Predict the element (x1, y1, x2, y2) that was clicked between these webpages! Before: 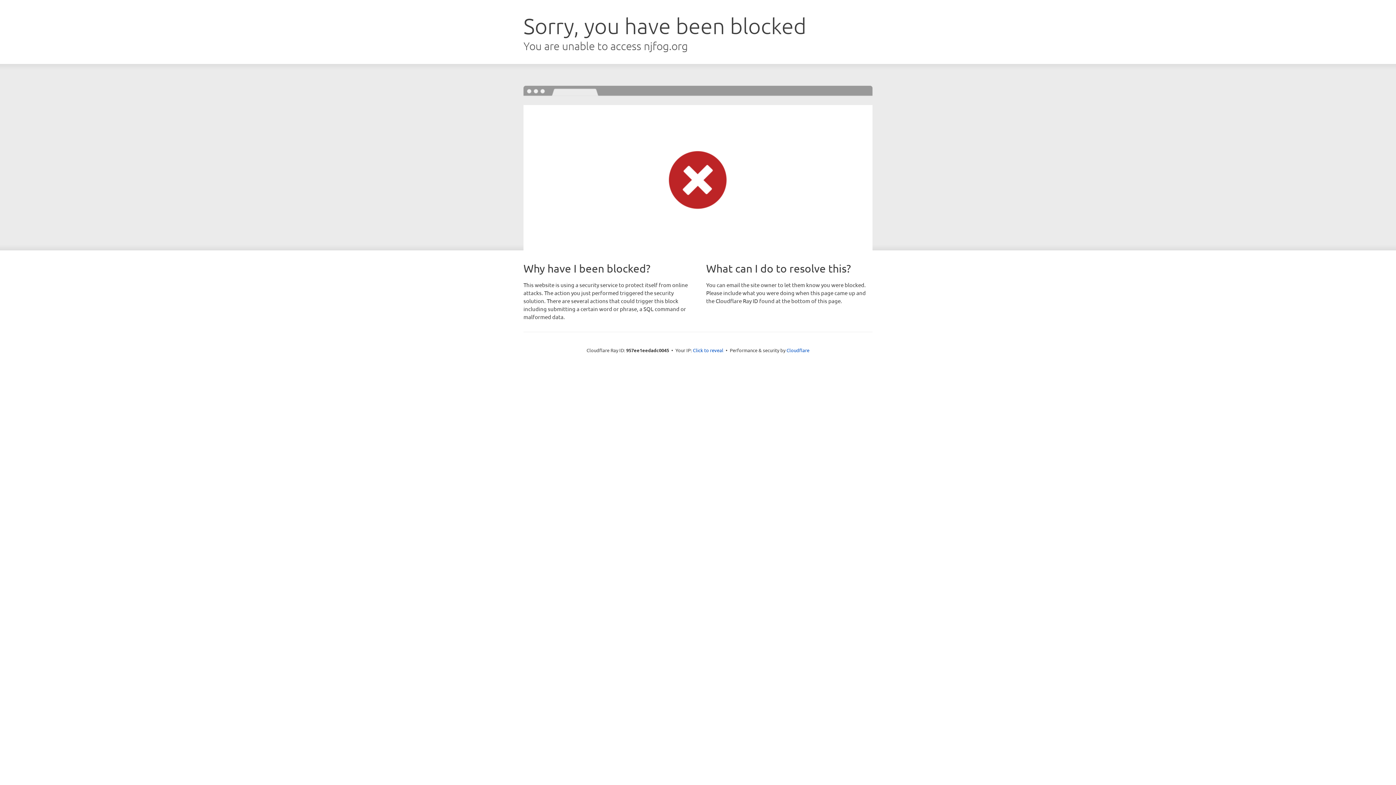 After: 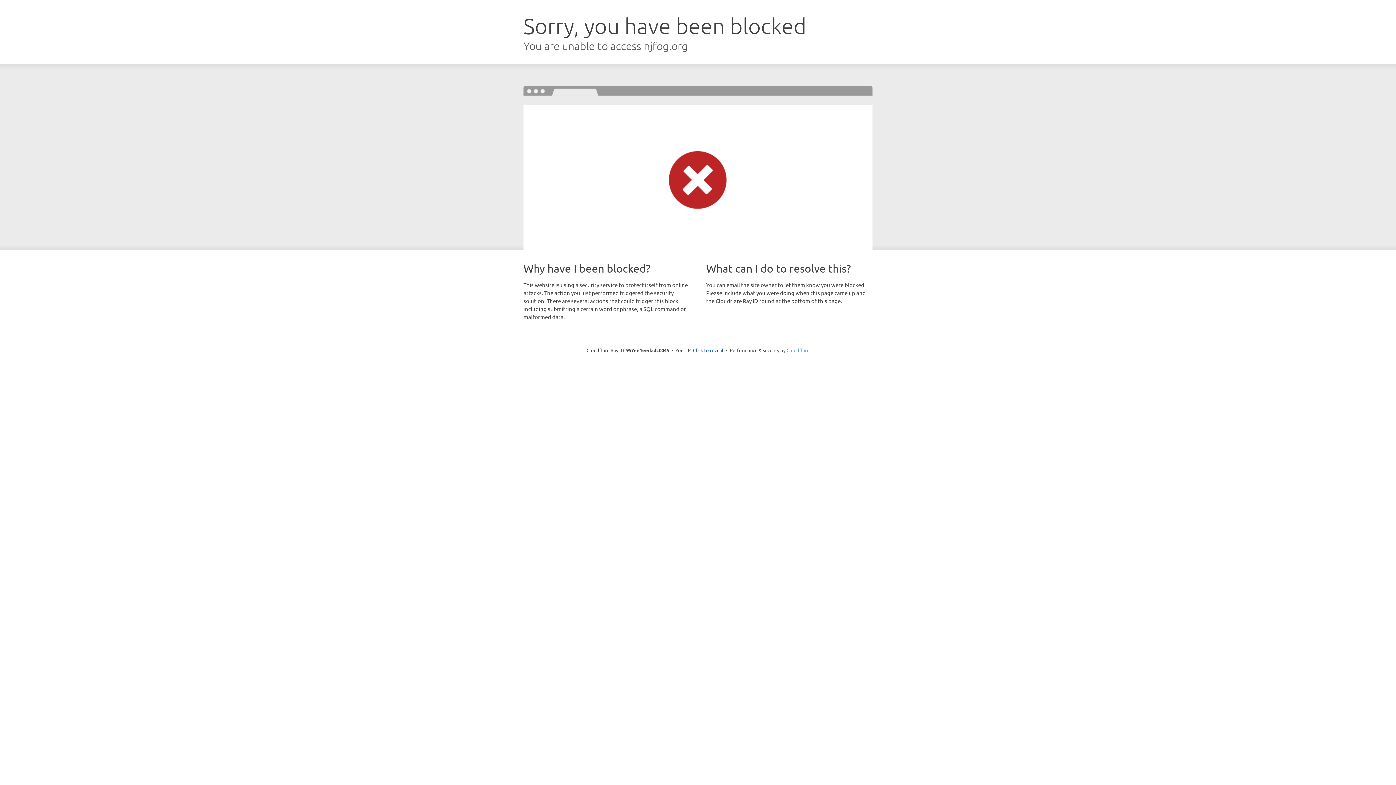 Action: label: Cloudflare bbox: (786, 347, 809, 353)